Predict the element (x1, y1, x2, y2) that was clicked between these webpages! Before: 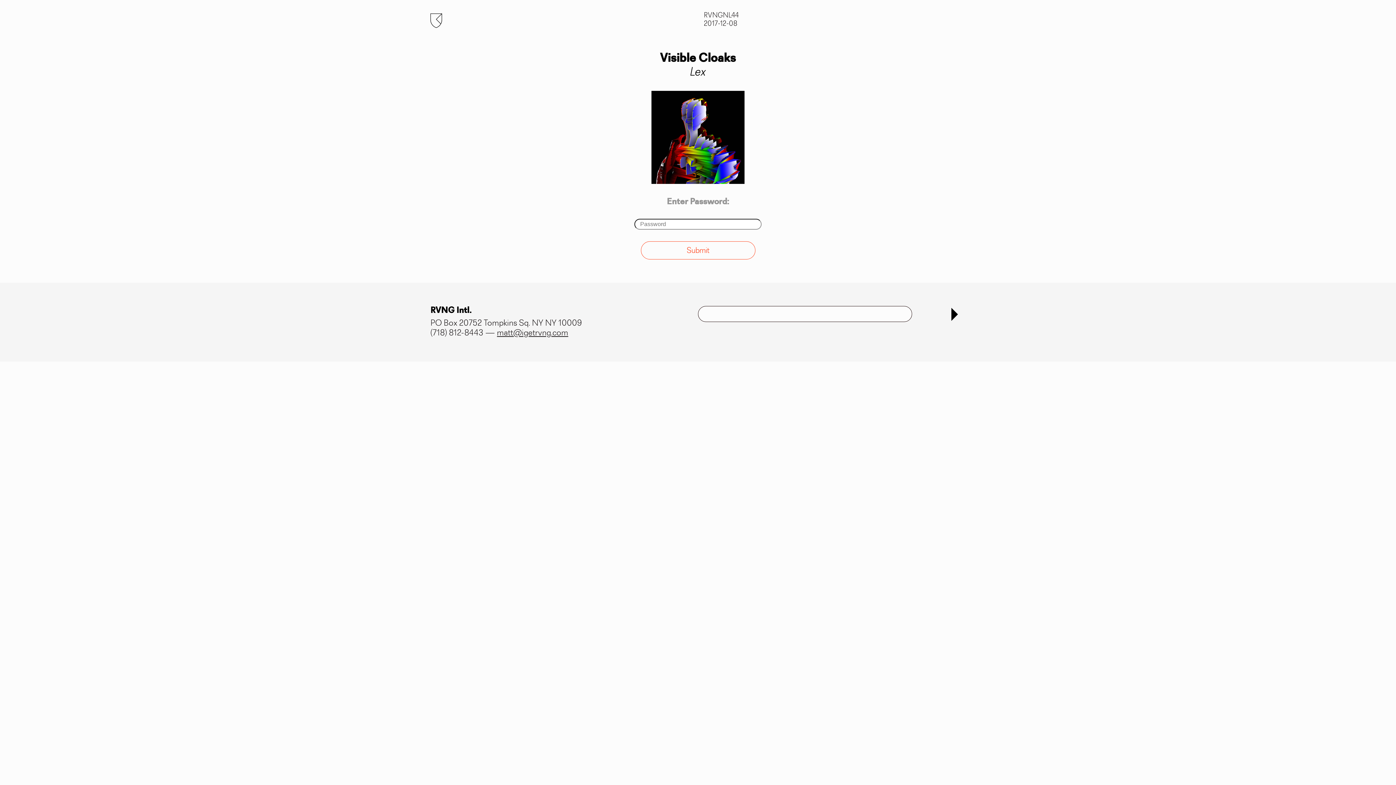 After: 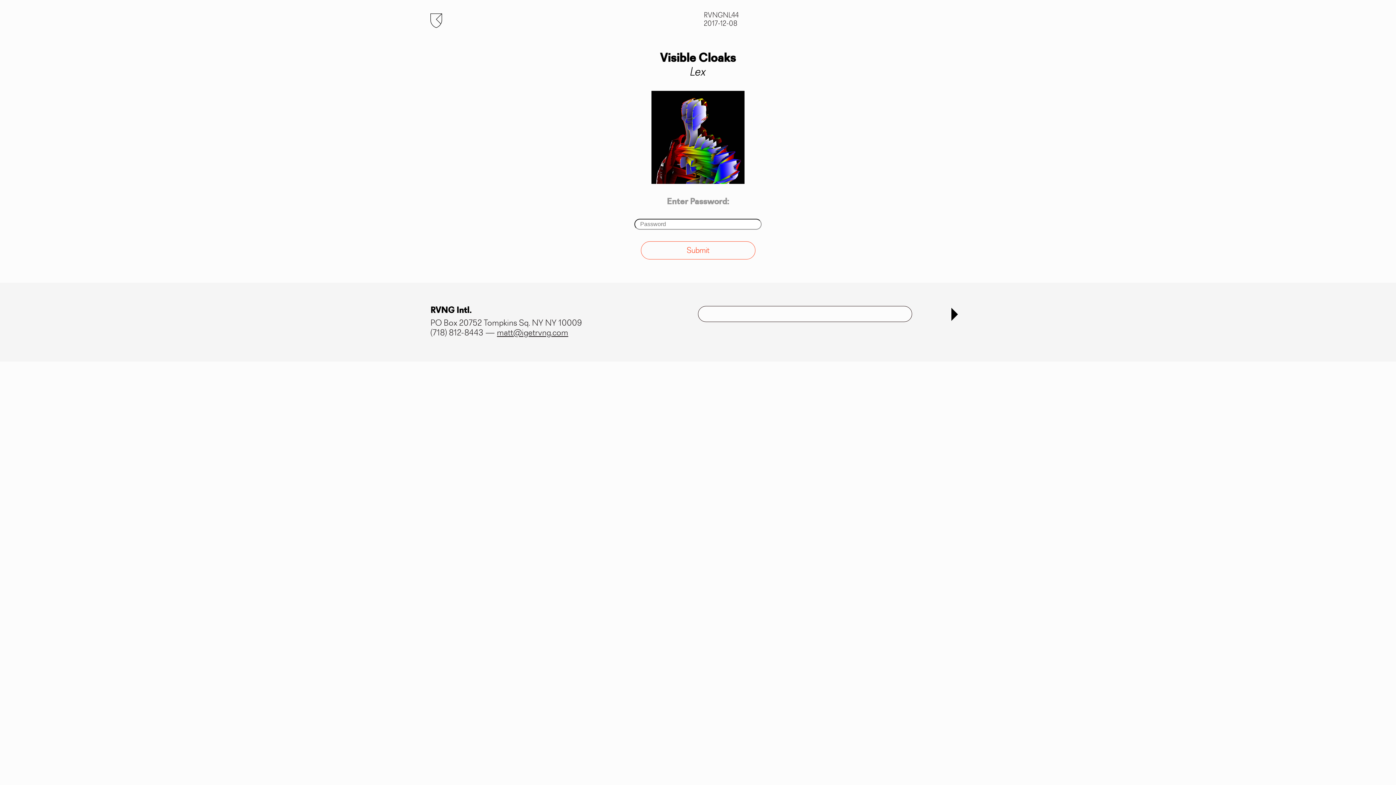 Action: bbox: (949, 306, 960, 322) label: ›